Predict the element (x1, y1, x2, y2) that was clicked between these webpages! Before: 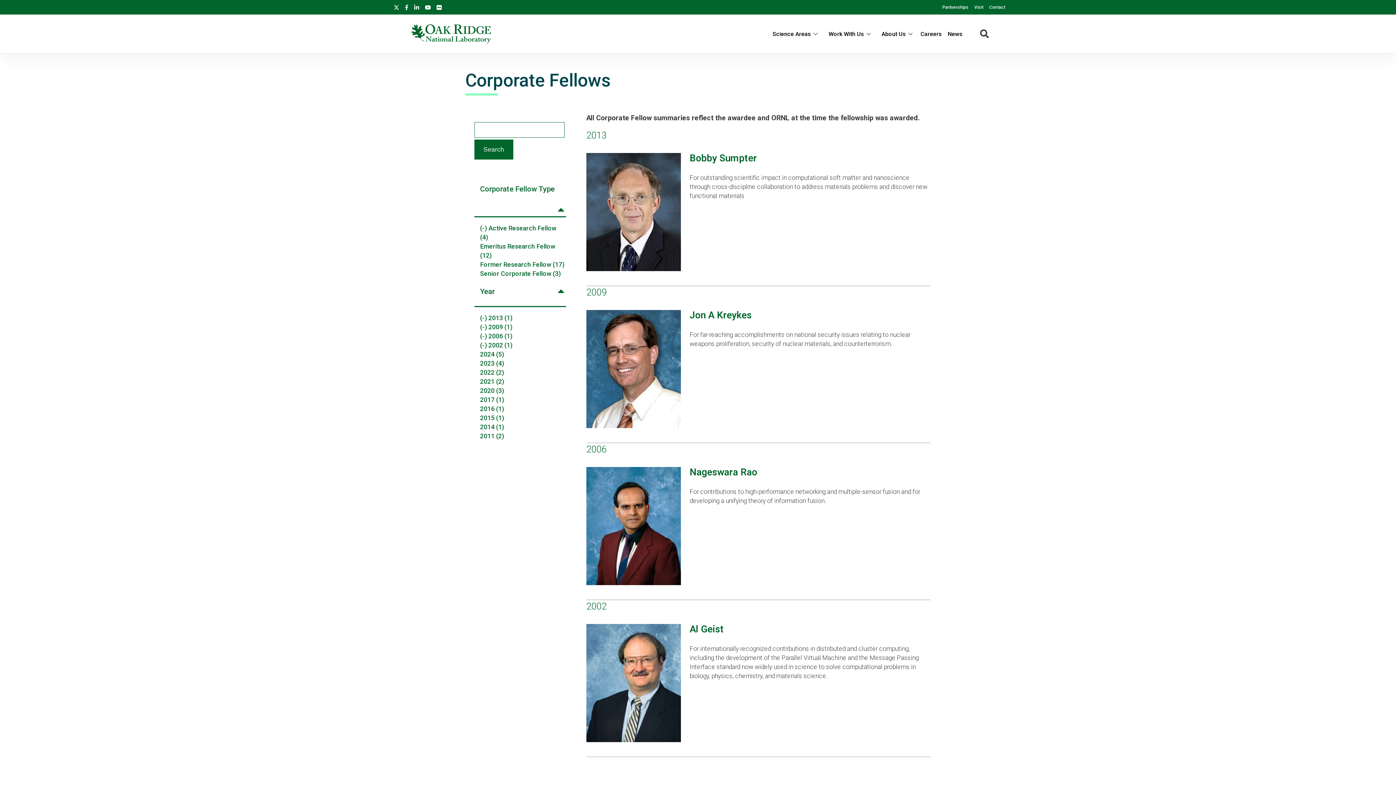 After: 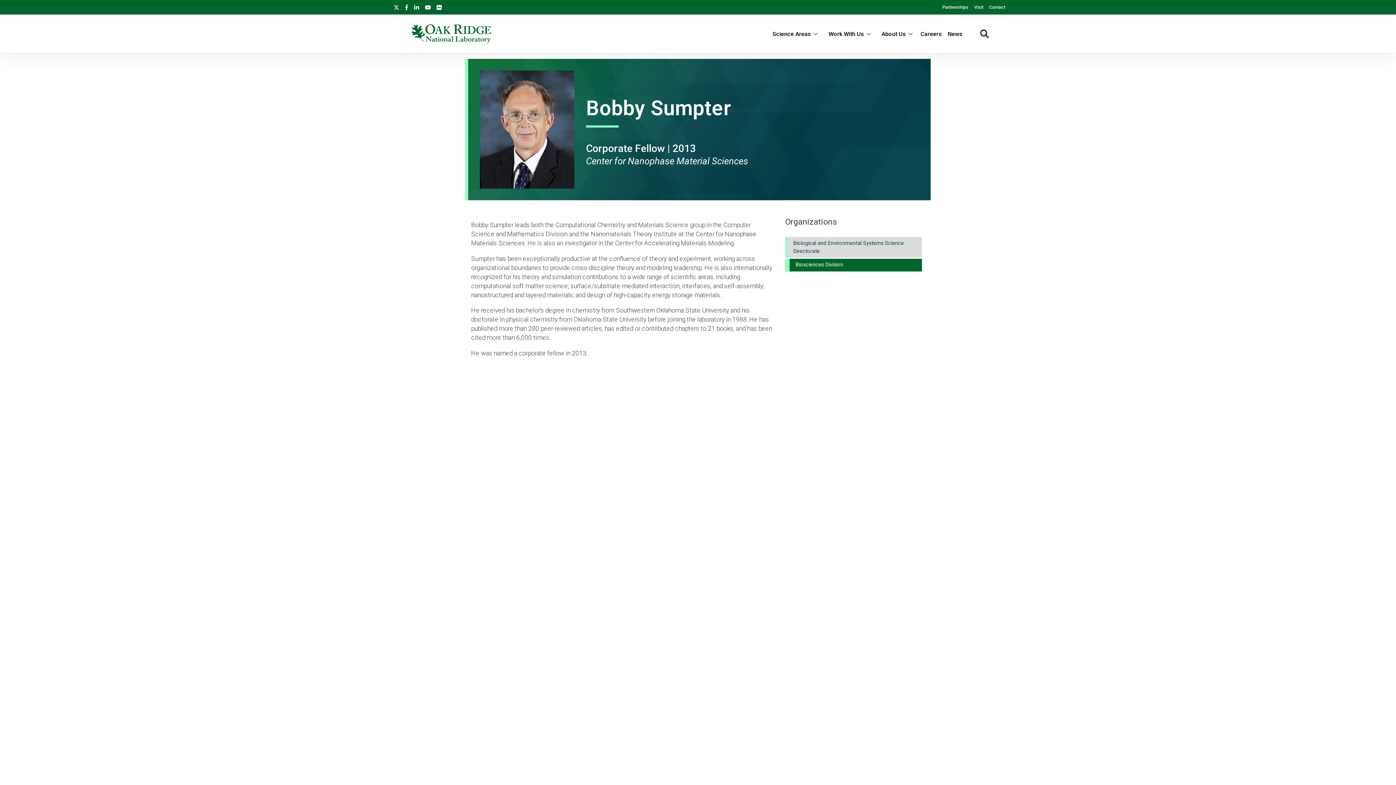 Action: bbox: (689, 152, 757, 163) label: Bobby Sumpter